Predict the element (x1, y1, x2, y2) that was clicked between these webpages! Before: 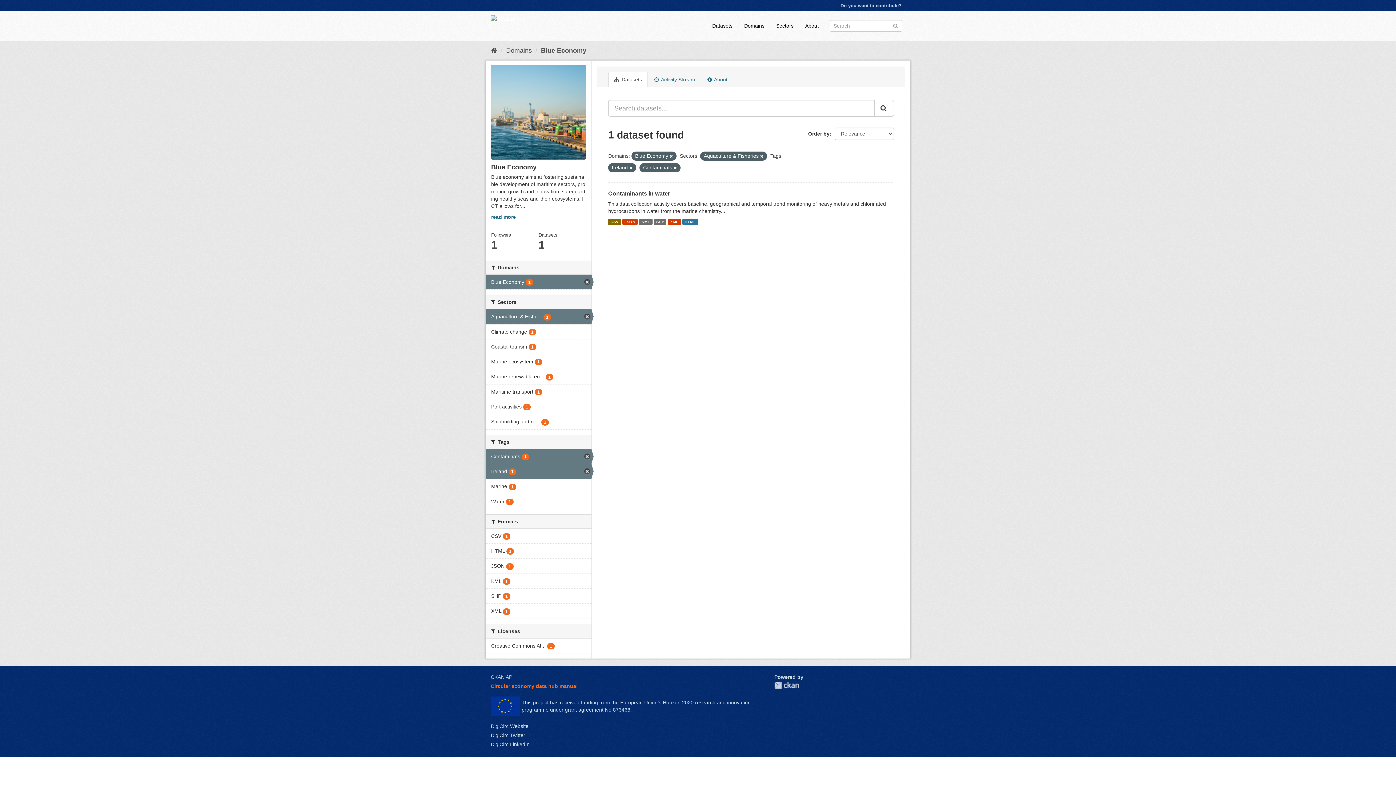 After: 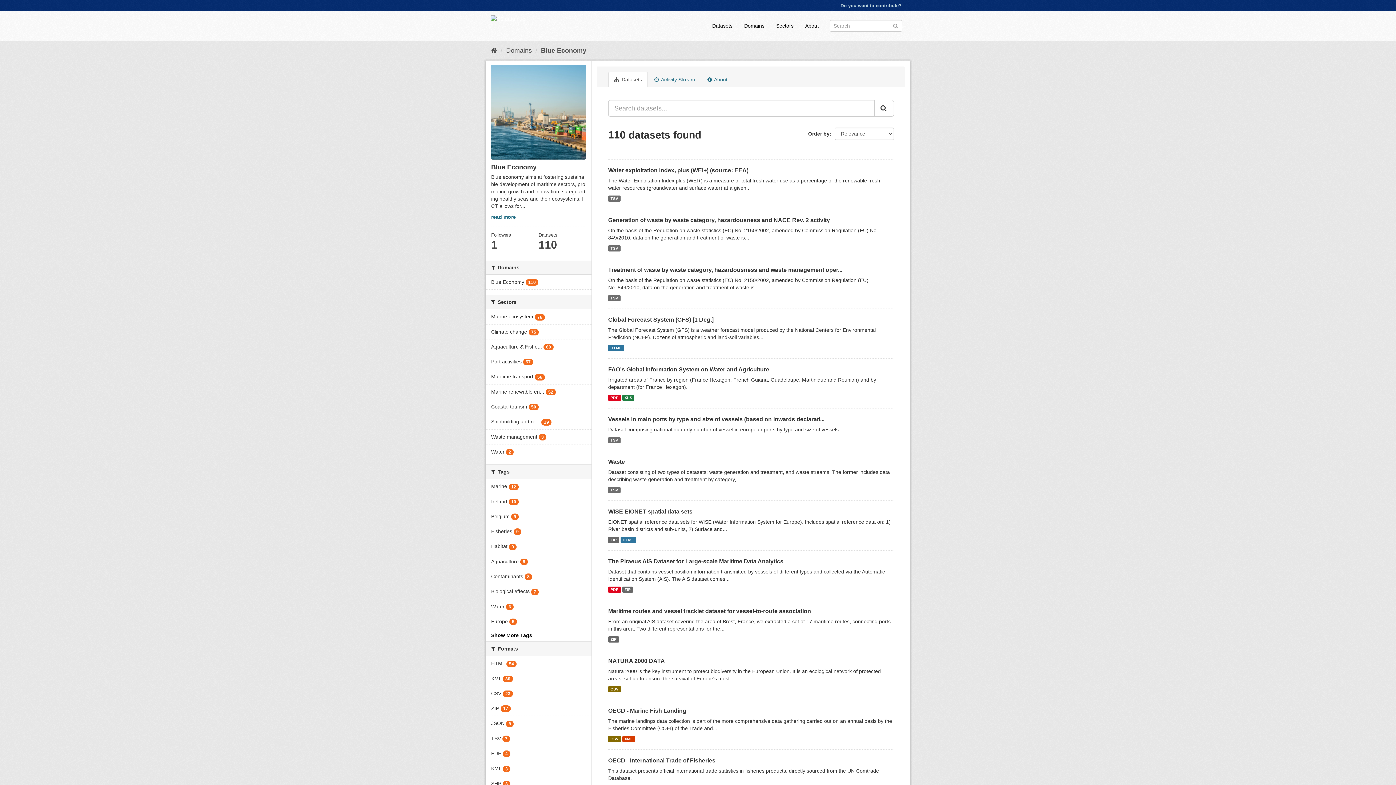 Action: bbox: (491, 64, 586, 159)